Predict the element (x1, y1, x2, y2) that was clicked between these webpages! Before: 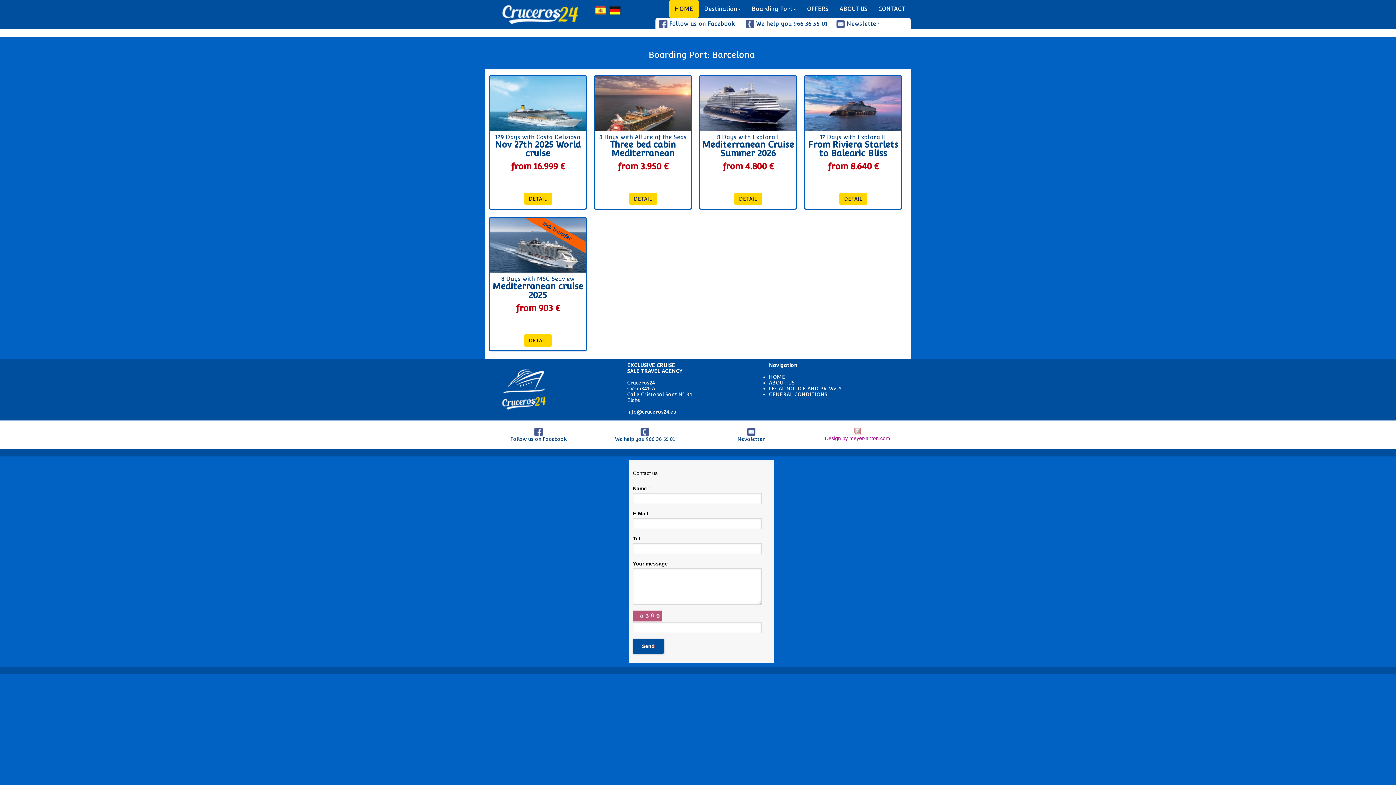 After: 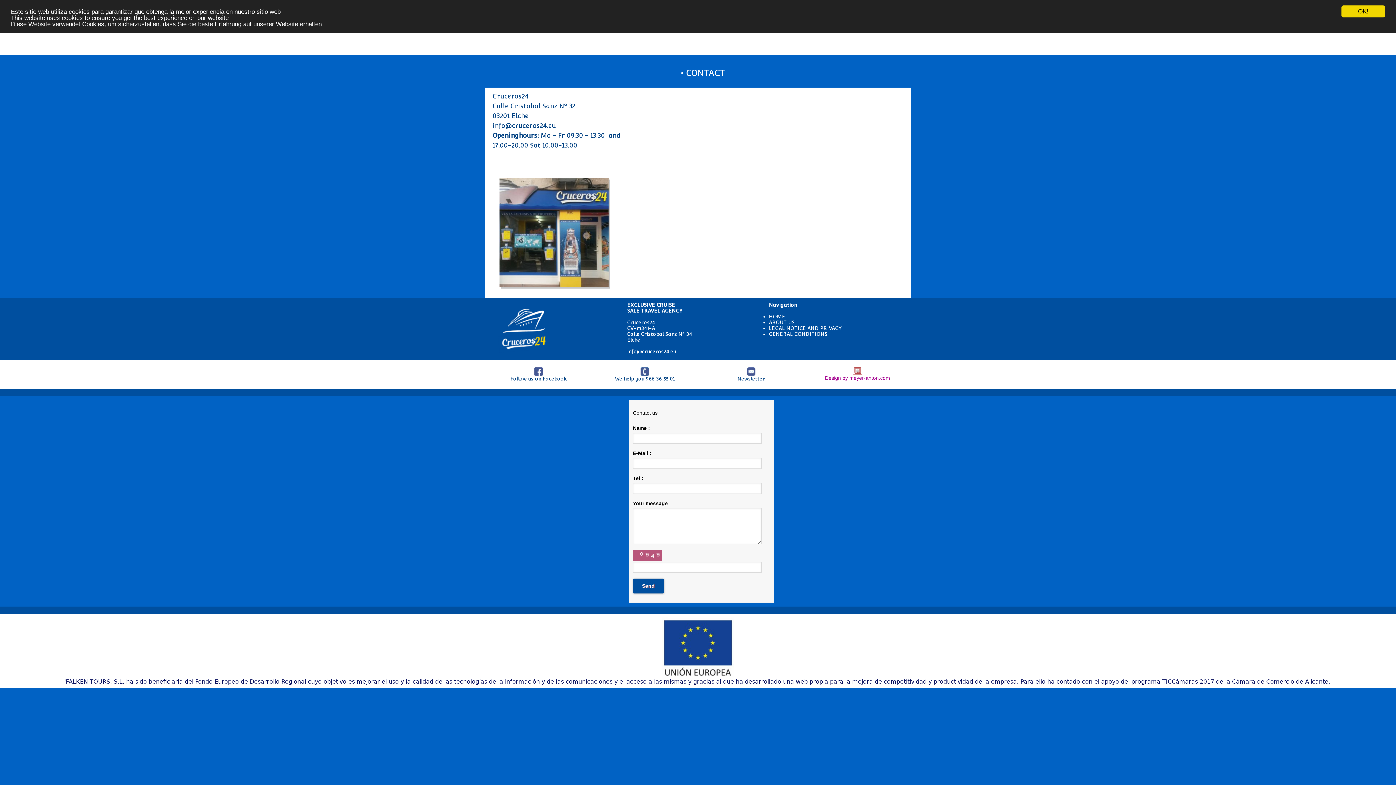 Action: bbox: (873, 0, 910, 18) label: CONTACT